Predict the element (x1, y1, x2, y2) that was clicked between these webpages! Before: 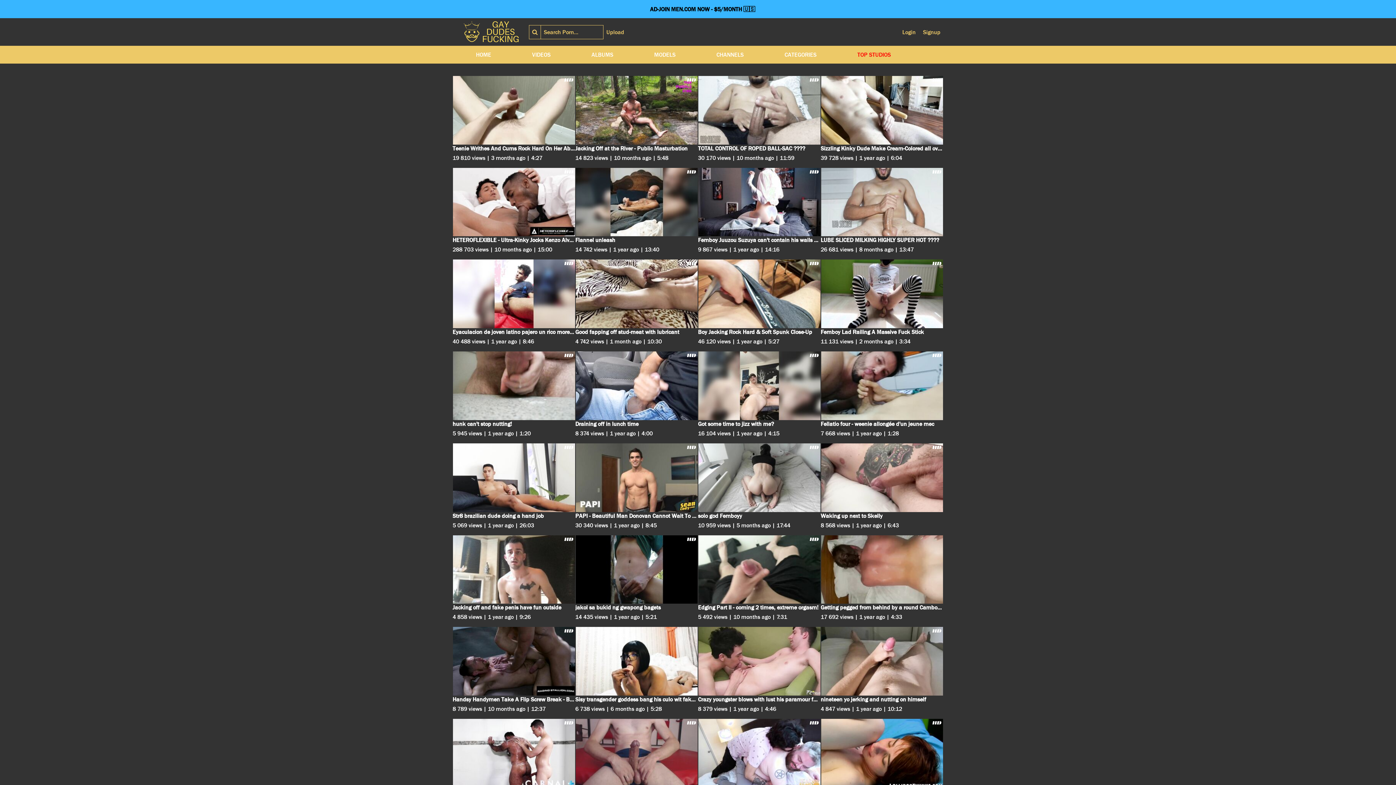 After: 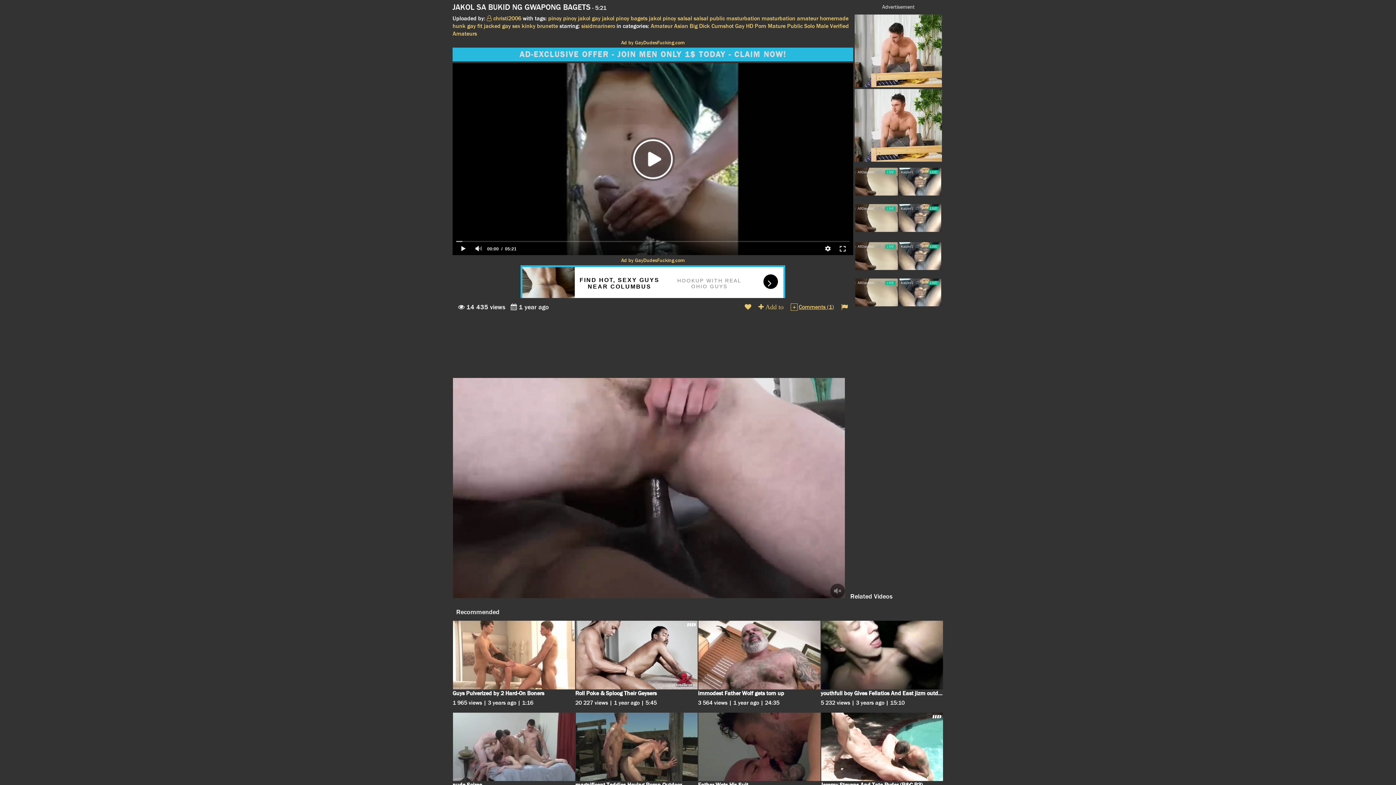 Action: bbox: (575, 535, 698, 604)